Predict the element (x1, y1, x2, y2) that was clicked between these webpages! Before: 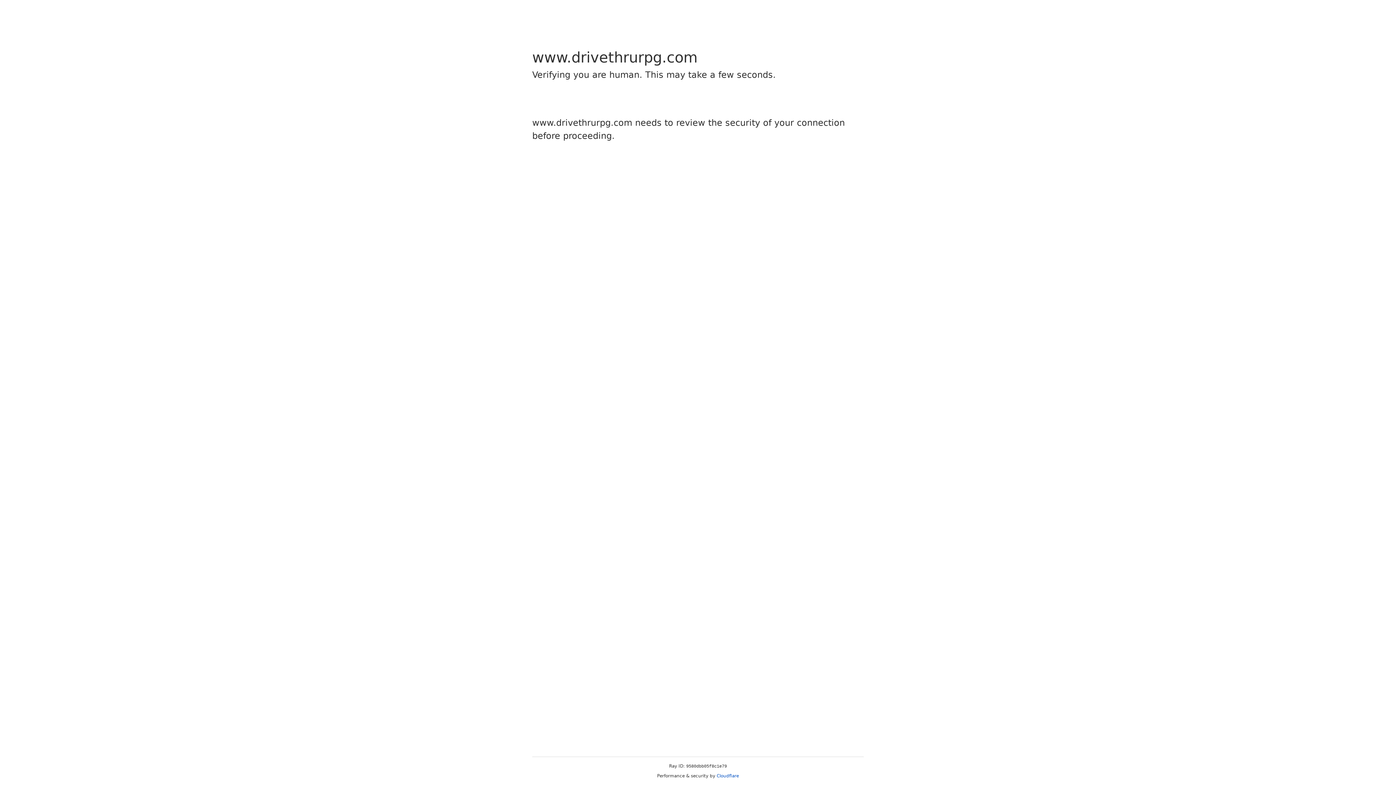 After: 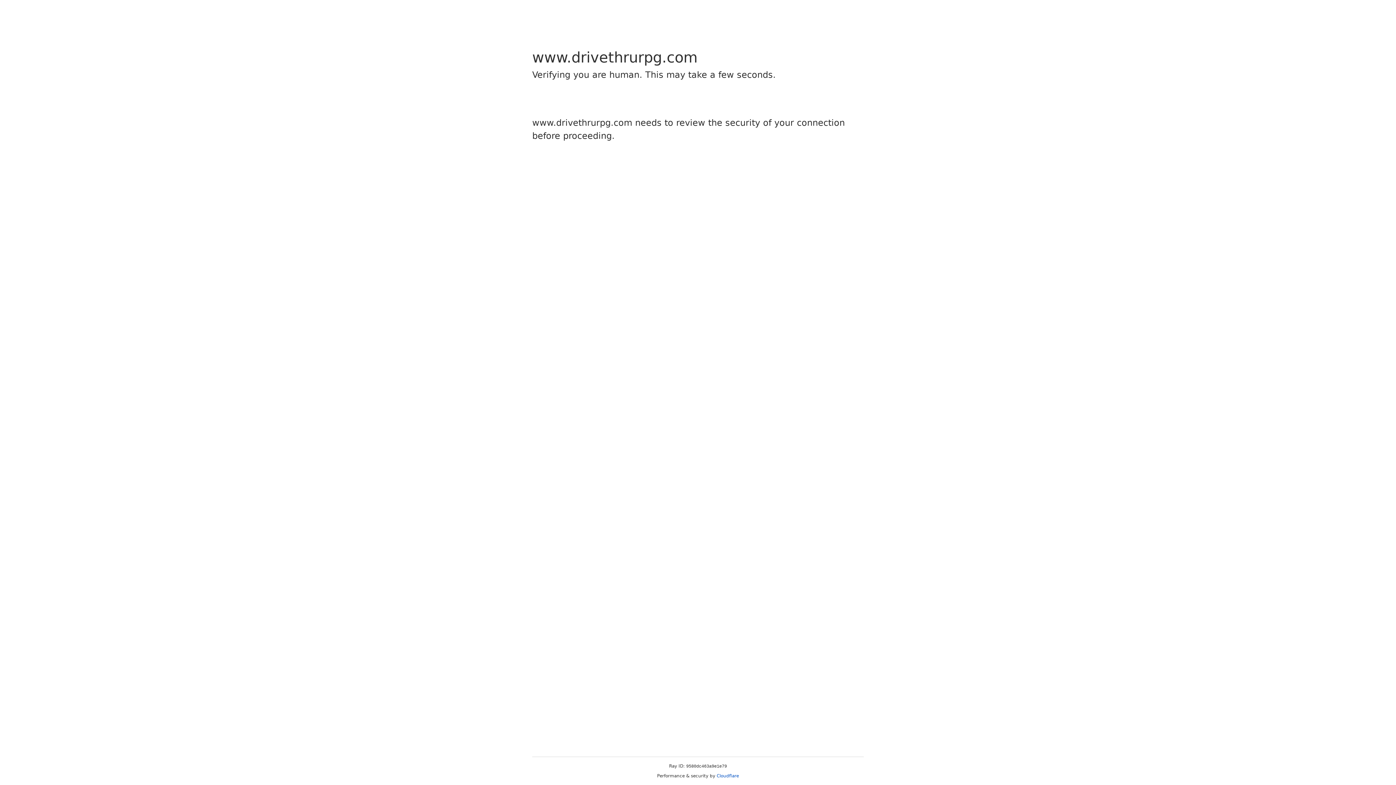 Action: label: Cloudflare bbox: (716, 773, 739, 778)